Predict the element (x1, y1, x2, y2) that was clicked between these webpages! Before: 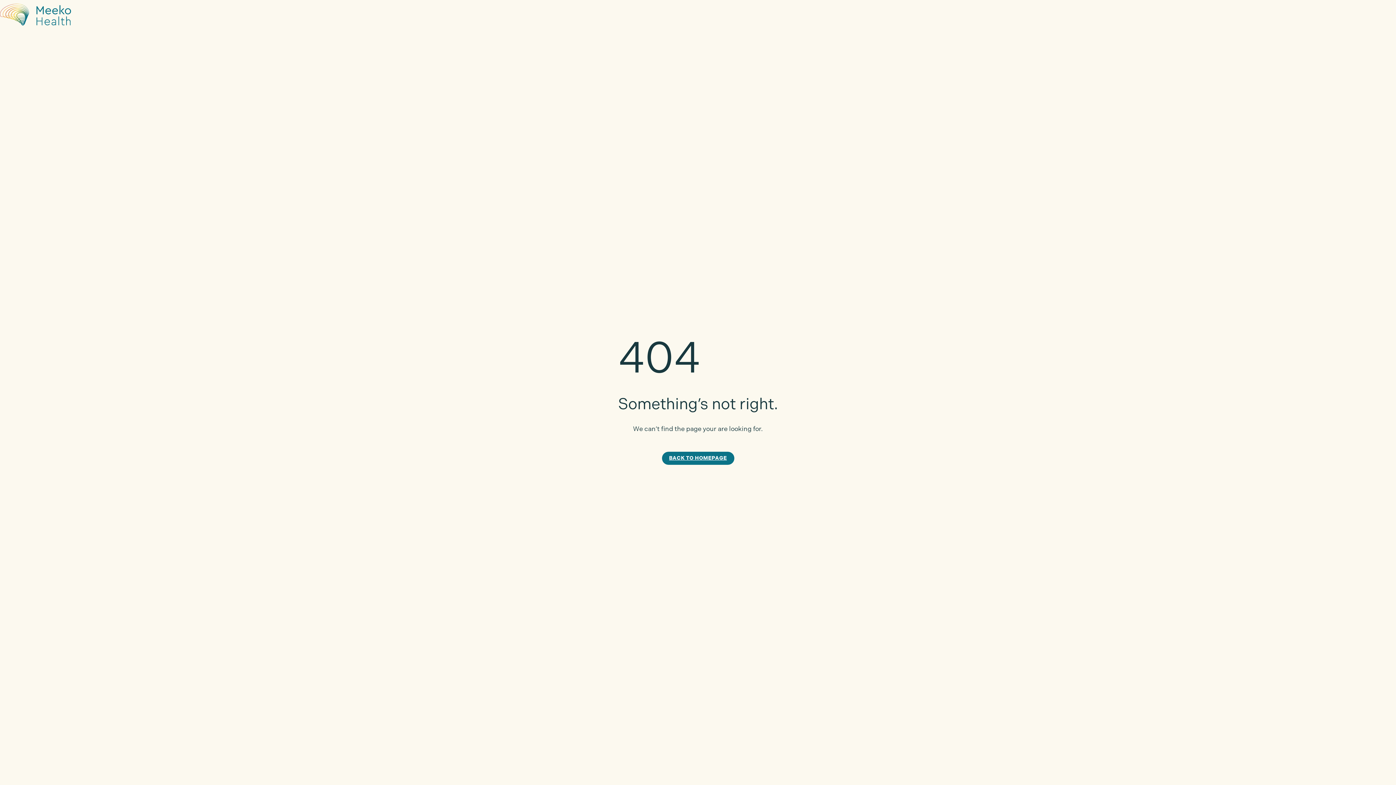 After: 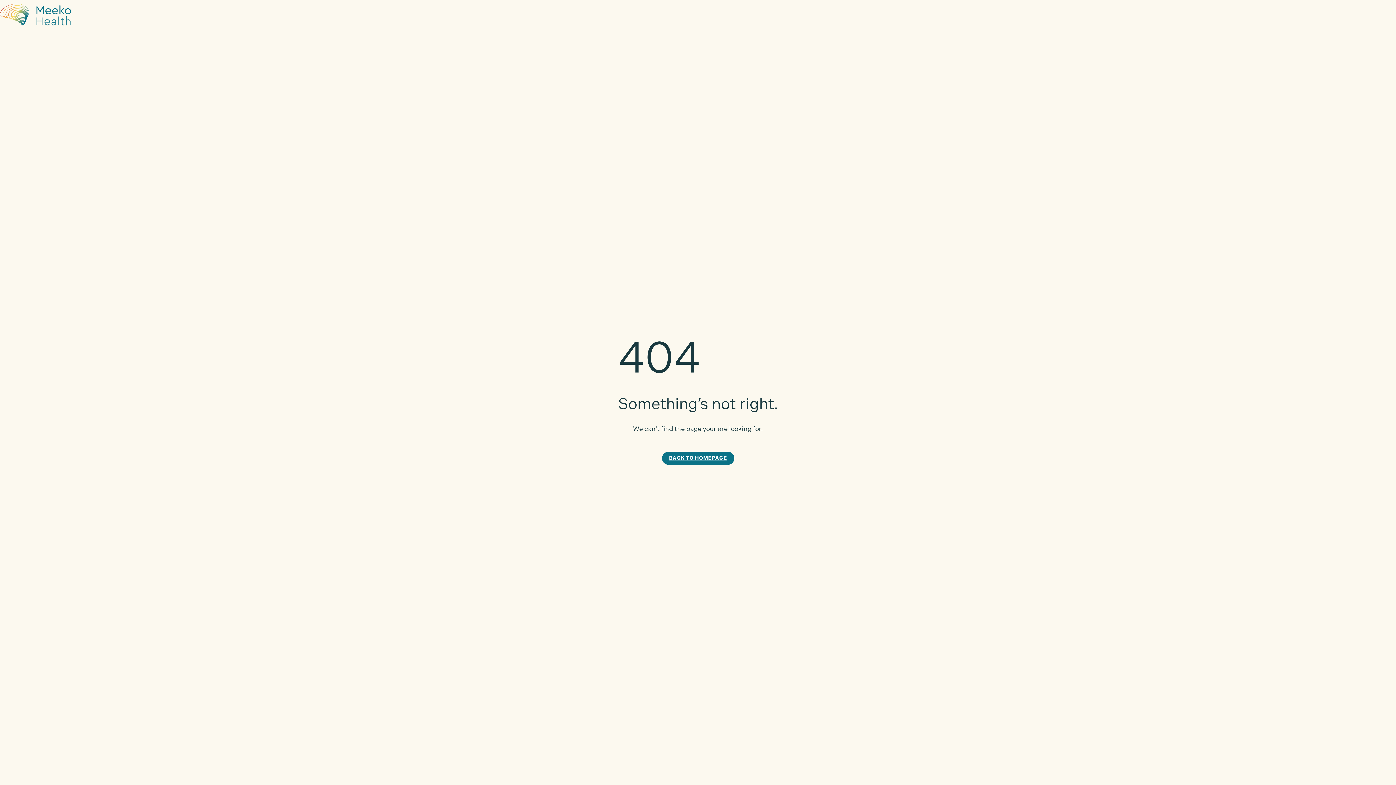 Action: bbox: (0, 3, 71, 25)